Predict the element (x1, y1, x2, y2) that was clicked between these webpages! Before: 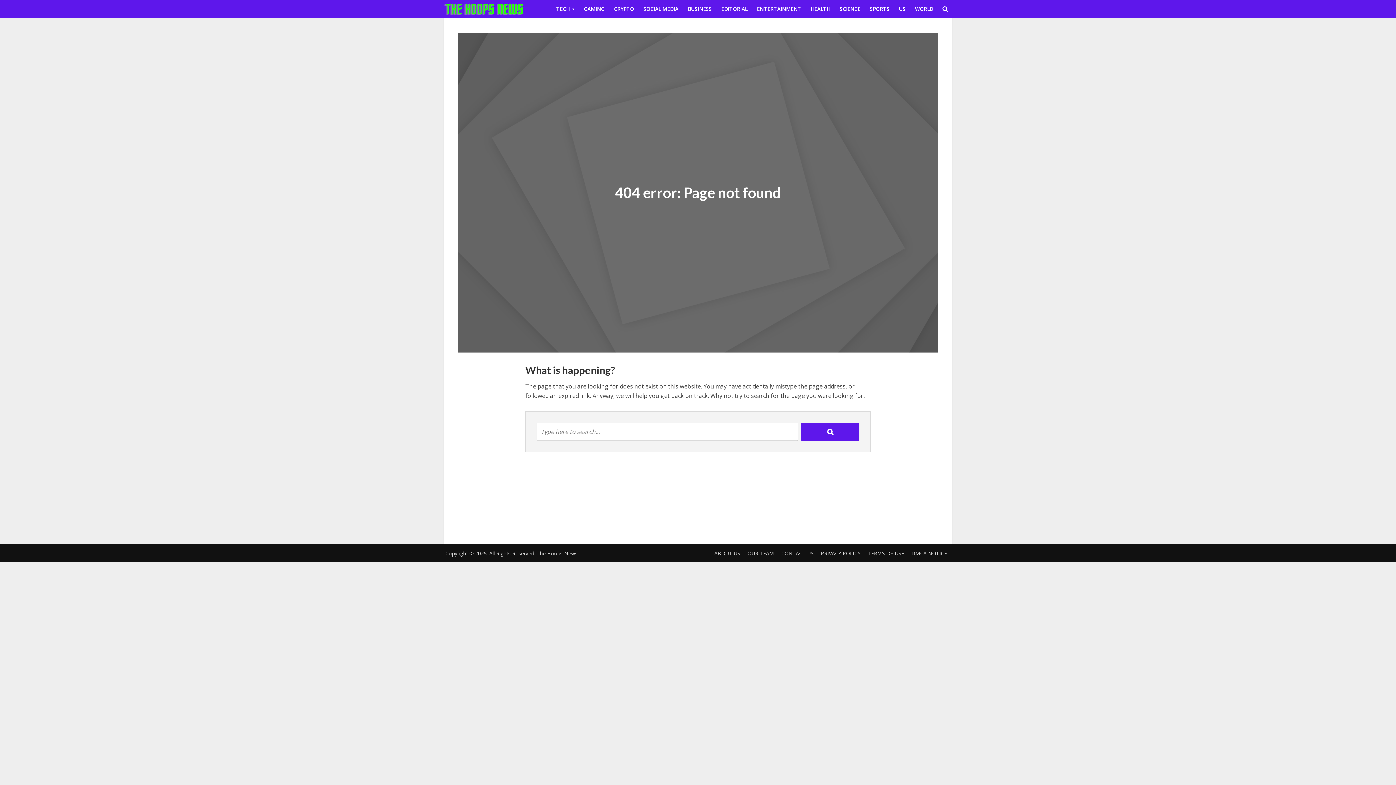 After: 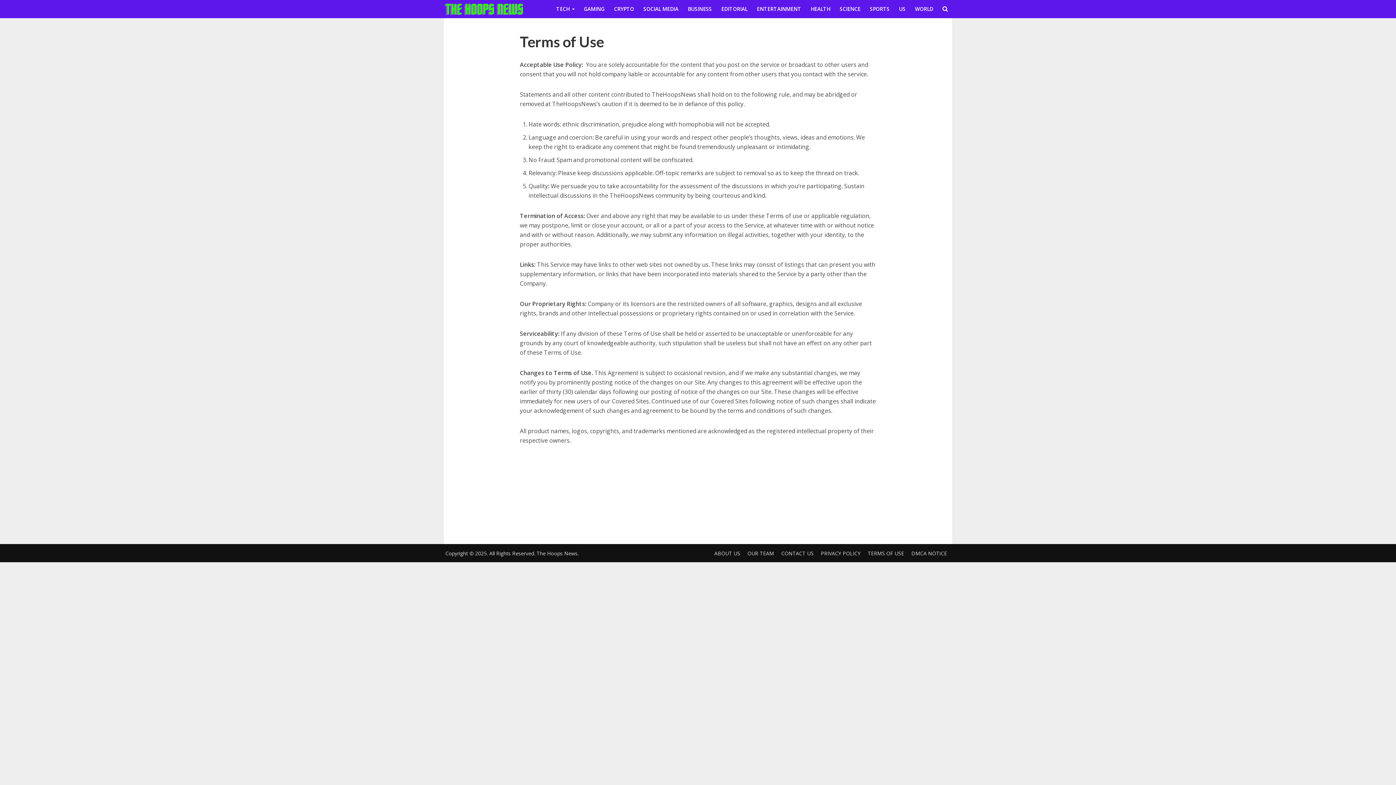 Action: label: TERMS OF USE bbox: (864, 547, 908, 560)